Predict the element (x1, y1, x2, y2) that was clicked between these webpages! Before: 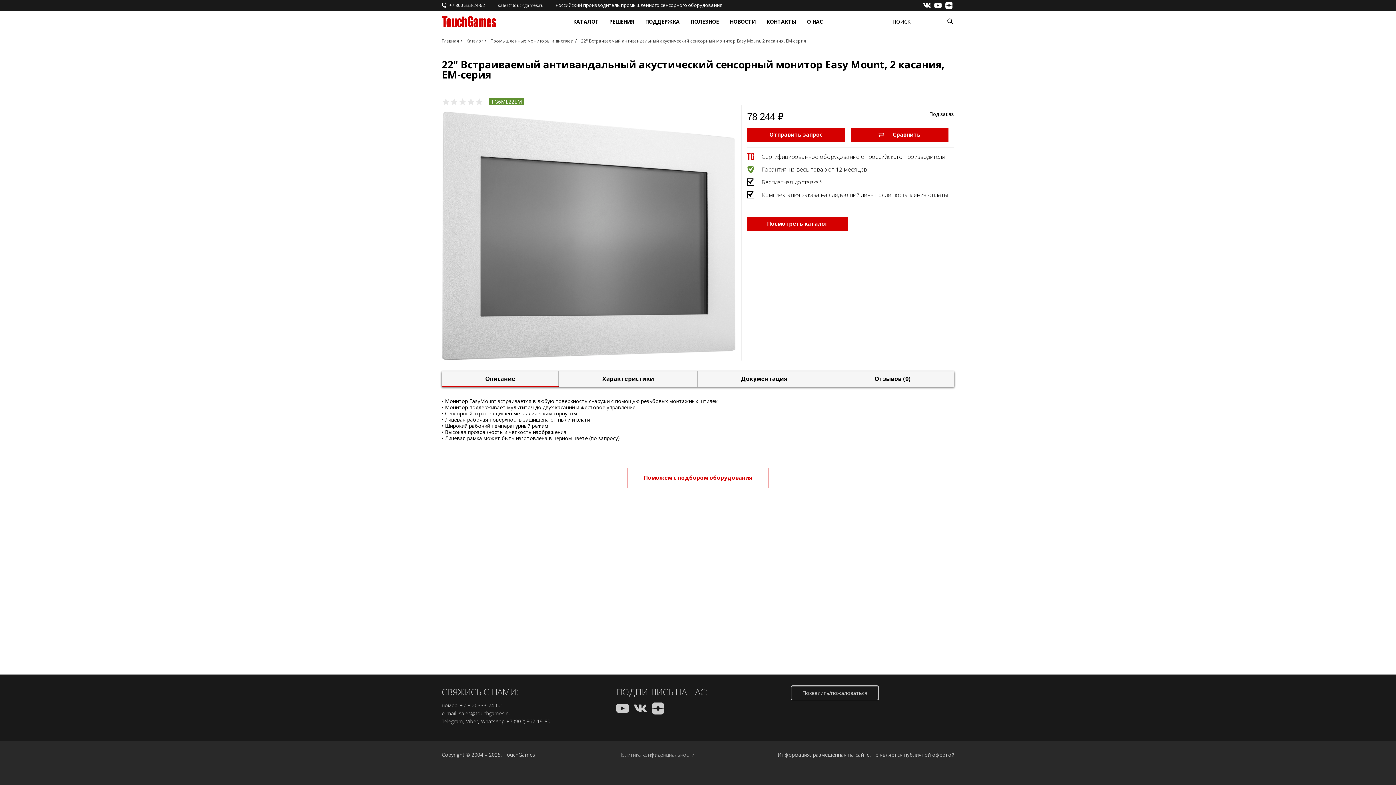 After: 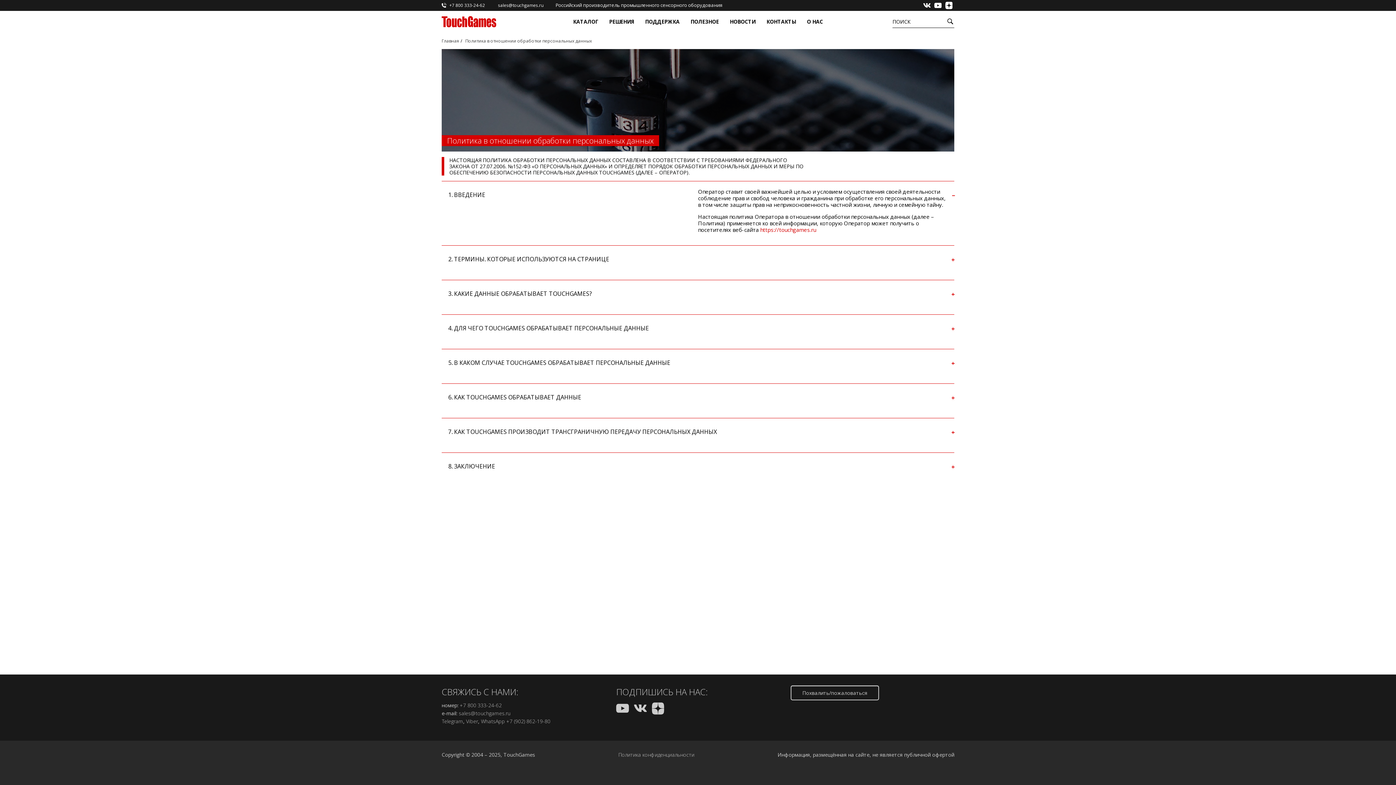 Action: label: Политика конфиденциальности bbox: (618, 752, 694, 760)